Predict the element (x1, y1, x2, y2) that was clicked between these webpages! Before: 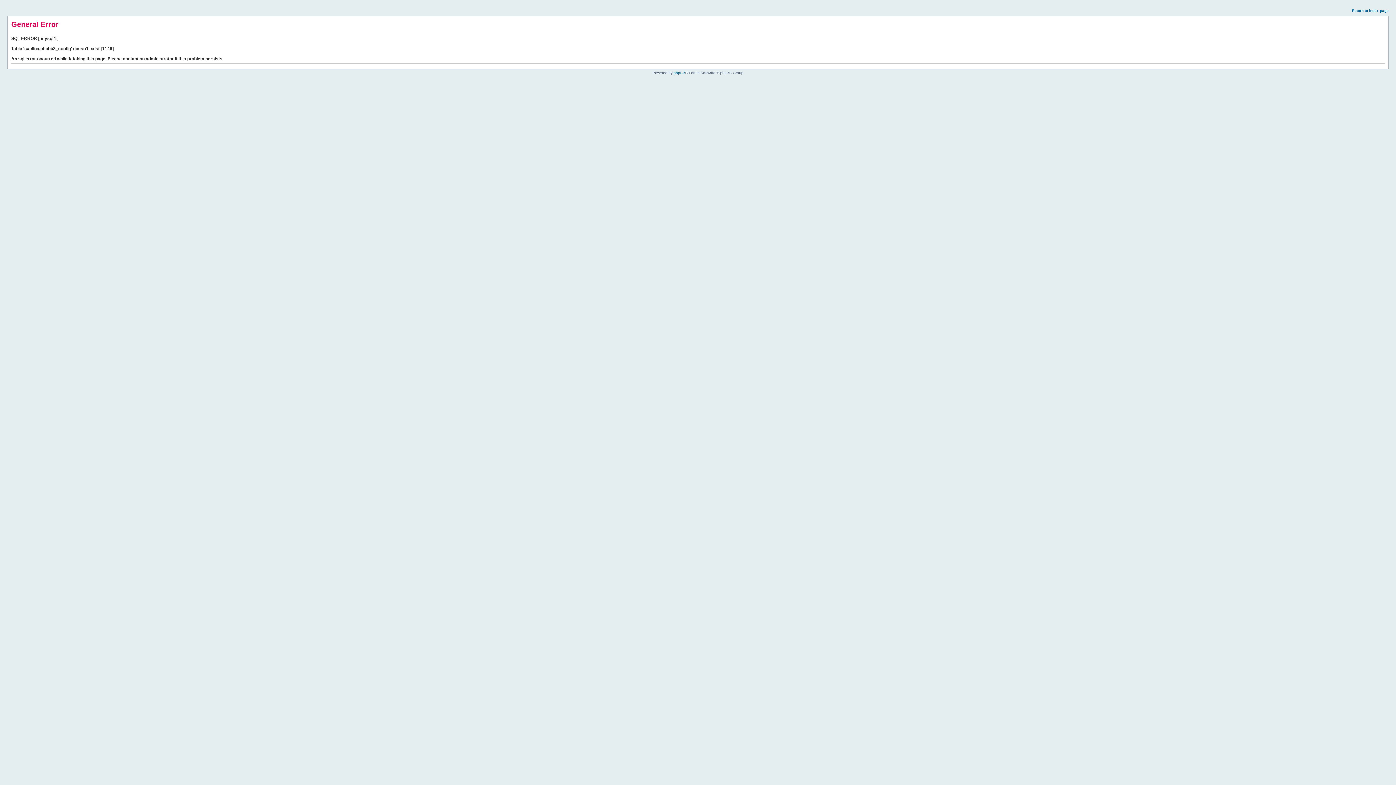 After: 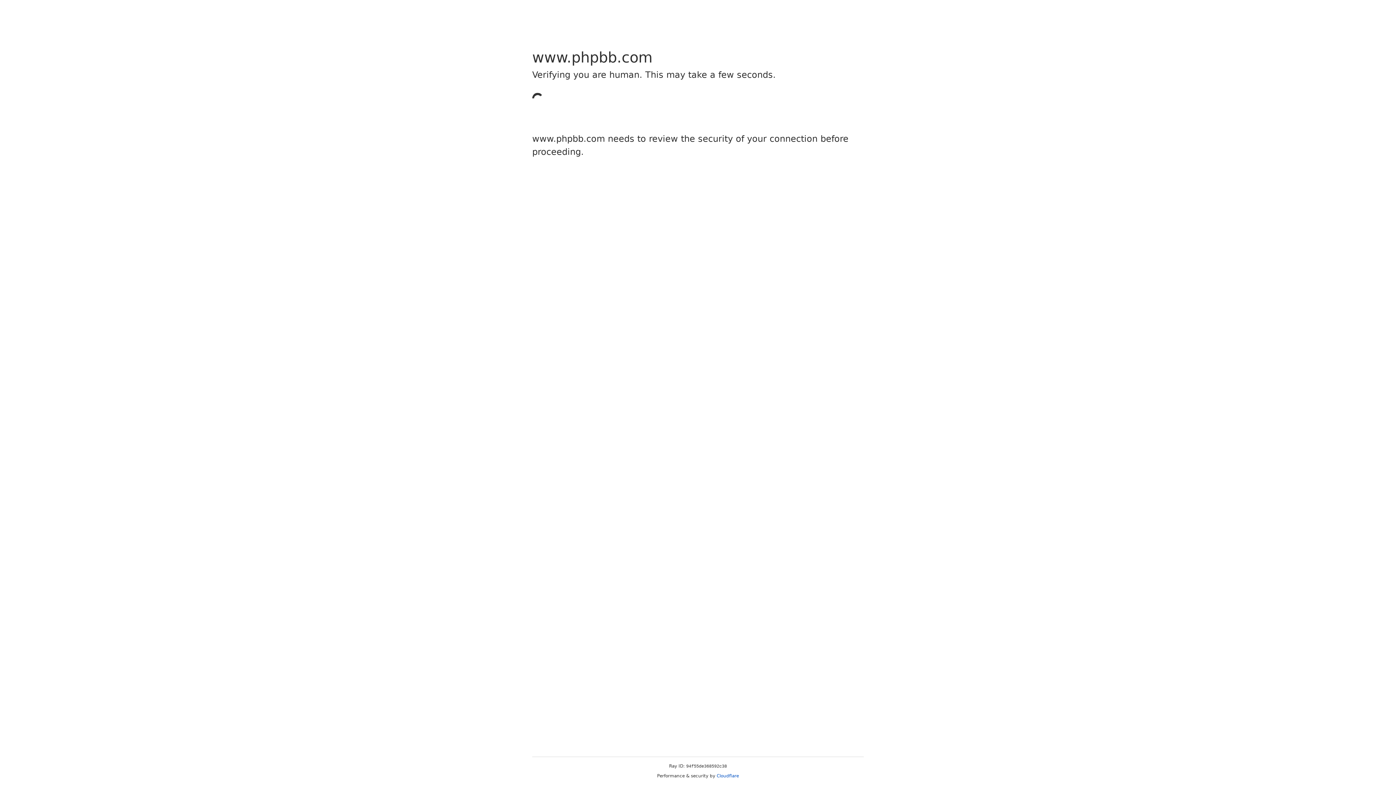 Action: label: phpBB bbox: (673, 70, 685, 74)